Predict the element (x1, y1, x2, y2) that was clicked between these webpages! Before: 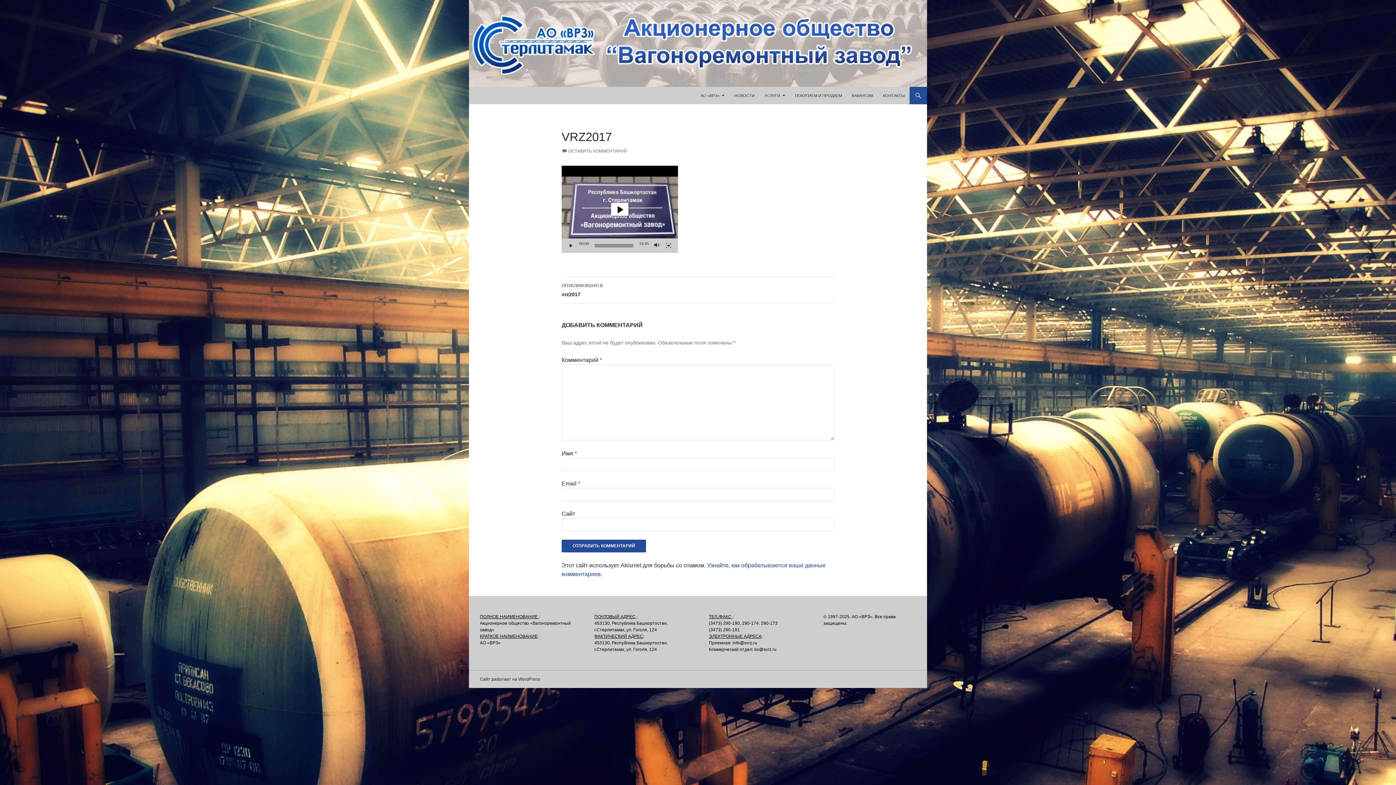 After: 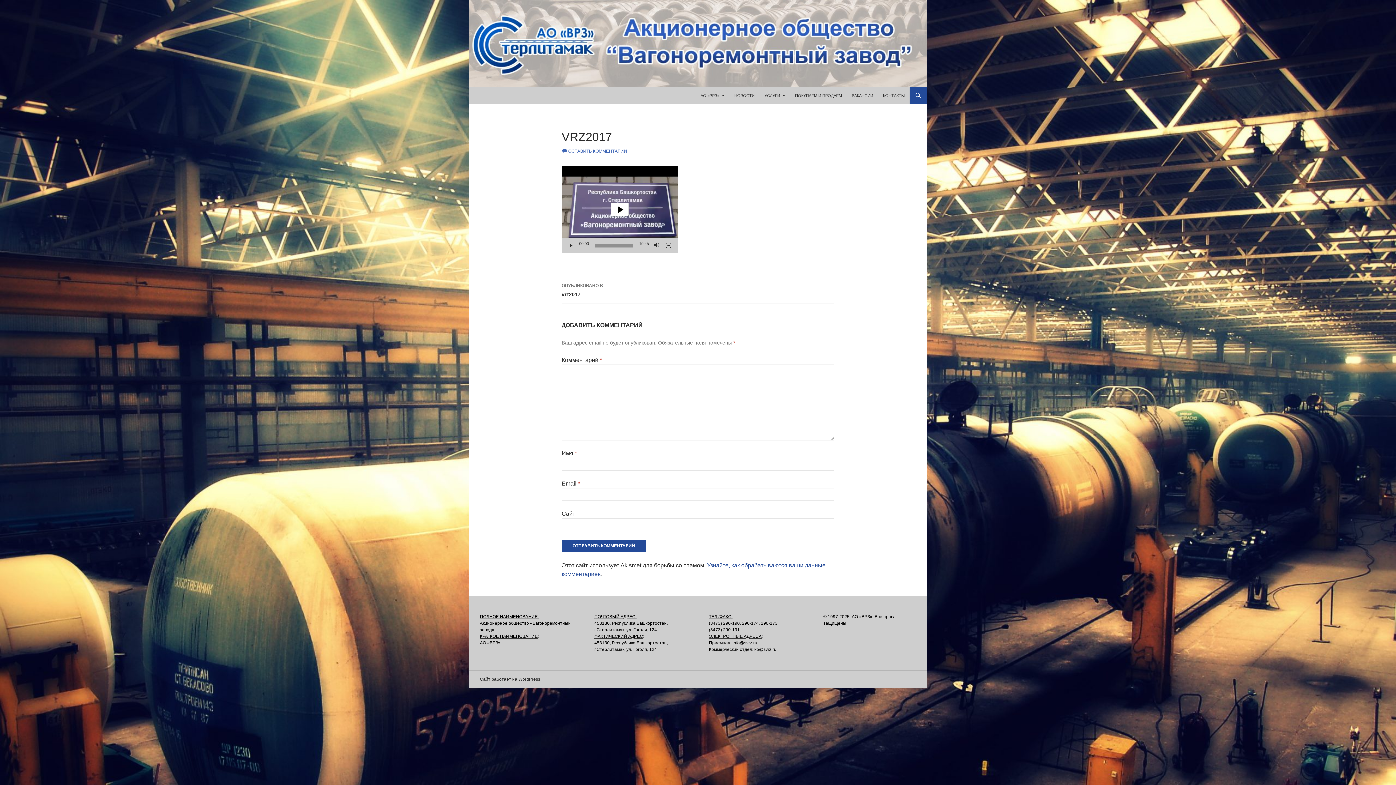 Action: label: ОСТАВИТЬ КОММЕНТАРИЙ bbox: (561, 148, 627, 153)